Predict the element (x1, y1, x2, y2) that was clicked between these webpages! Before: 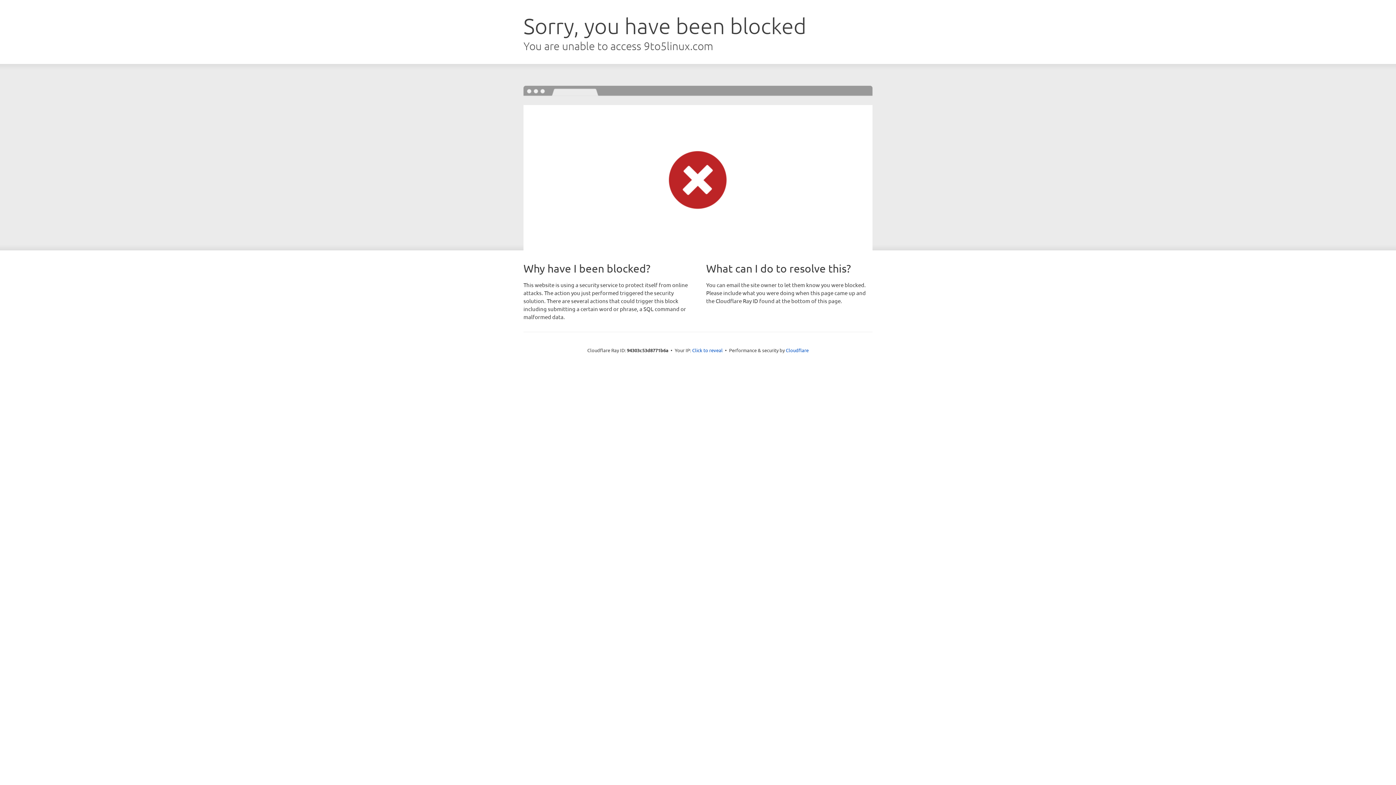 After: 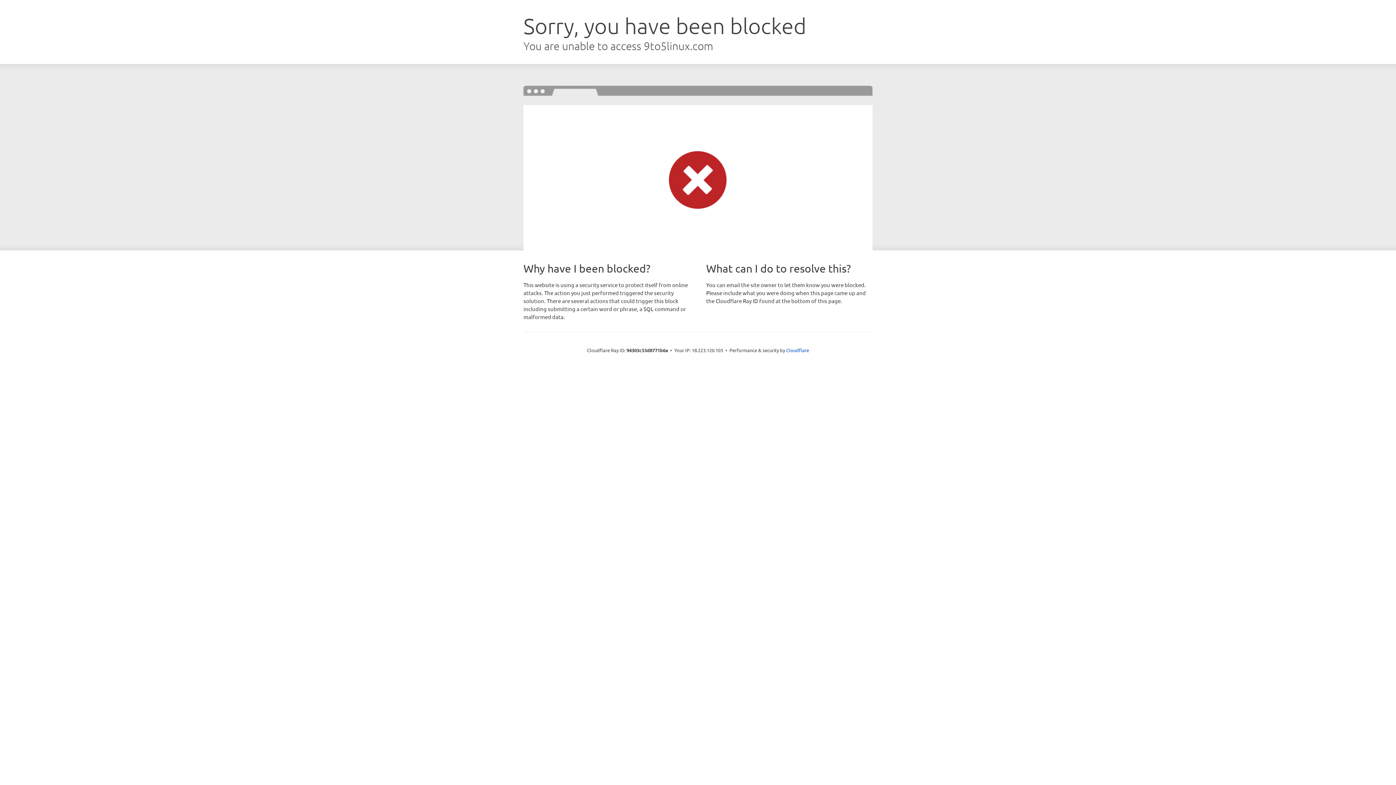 Action: bbox: (692, 346, 722, 353) label: Click to reveal